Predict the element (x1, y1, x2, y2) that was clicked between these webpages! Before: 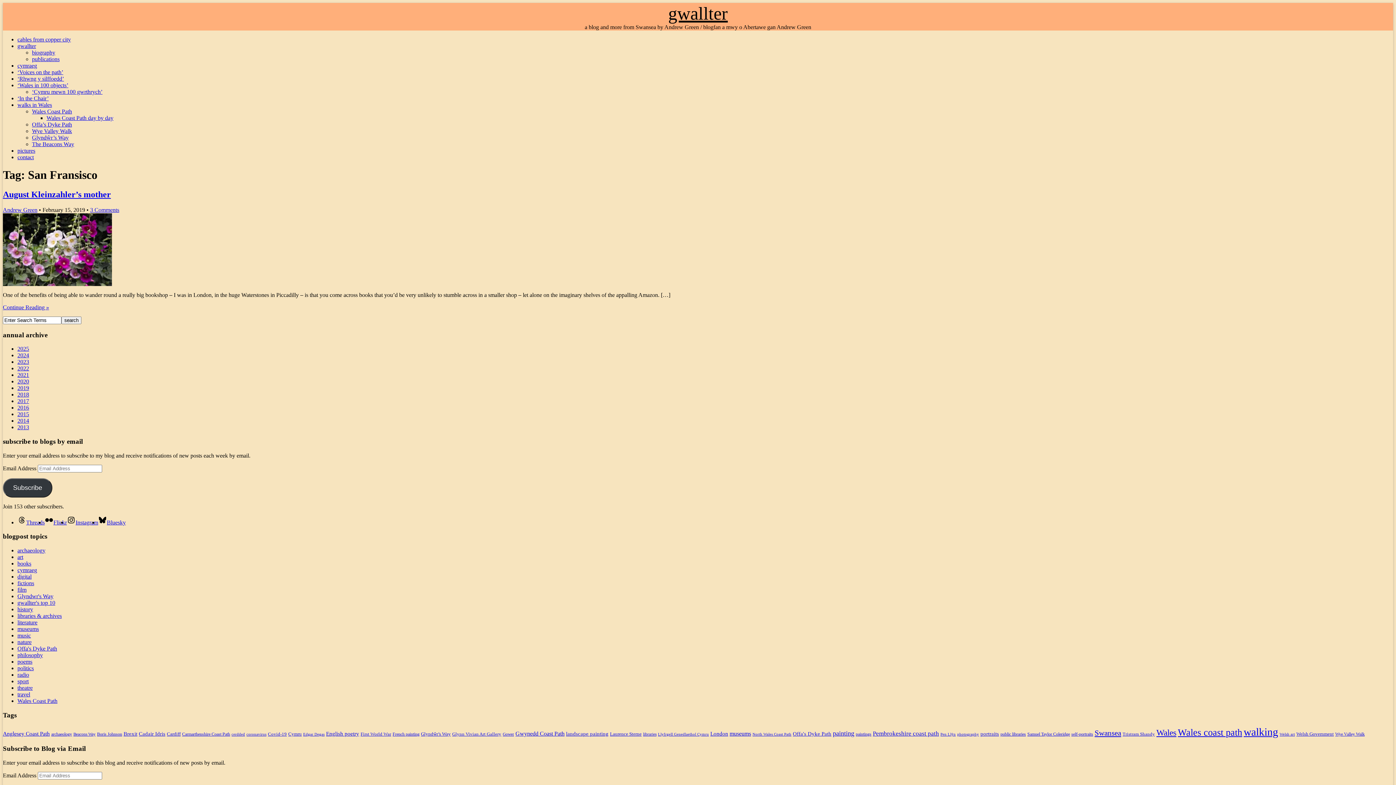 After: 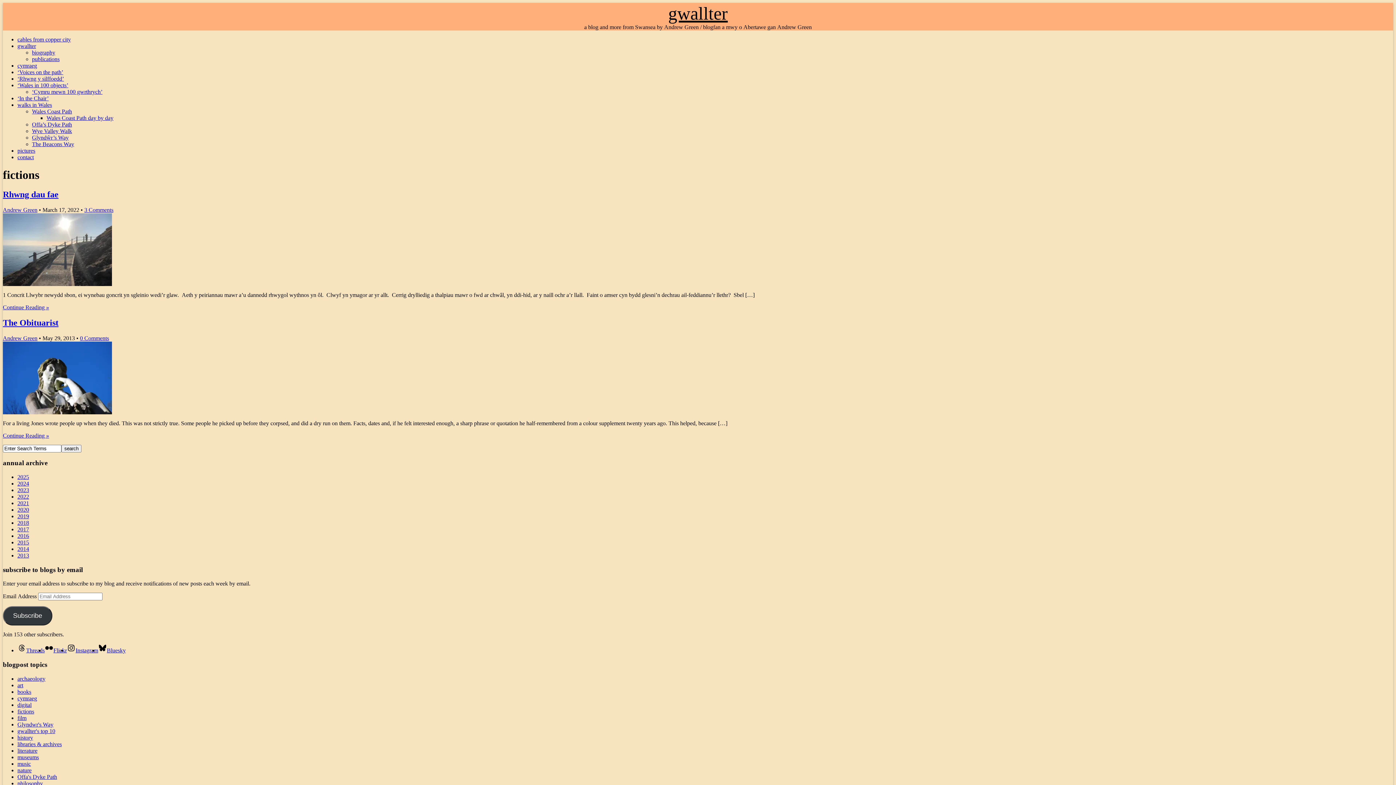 Action: label: fictions bbox: (17, 580, 34, 586)